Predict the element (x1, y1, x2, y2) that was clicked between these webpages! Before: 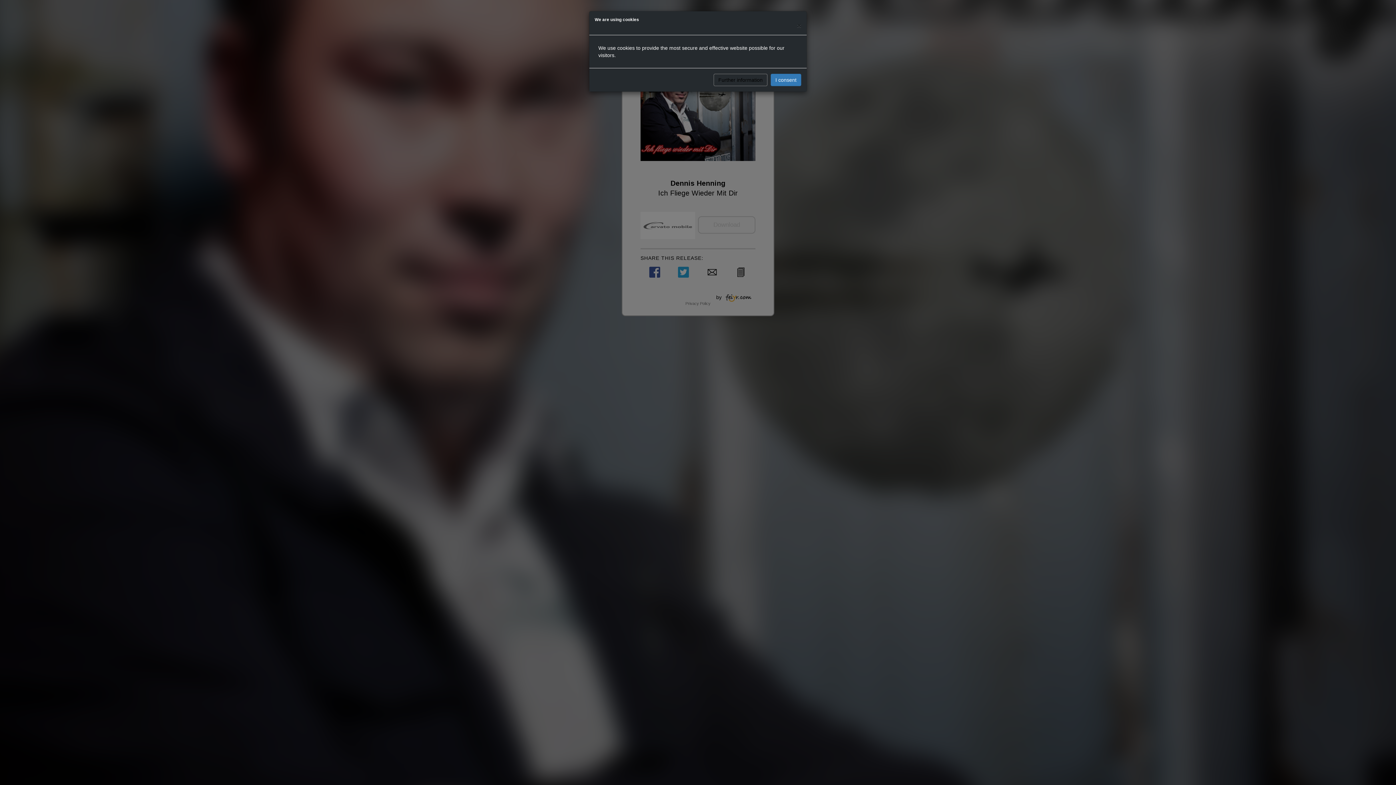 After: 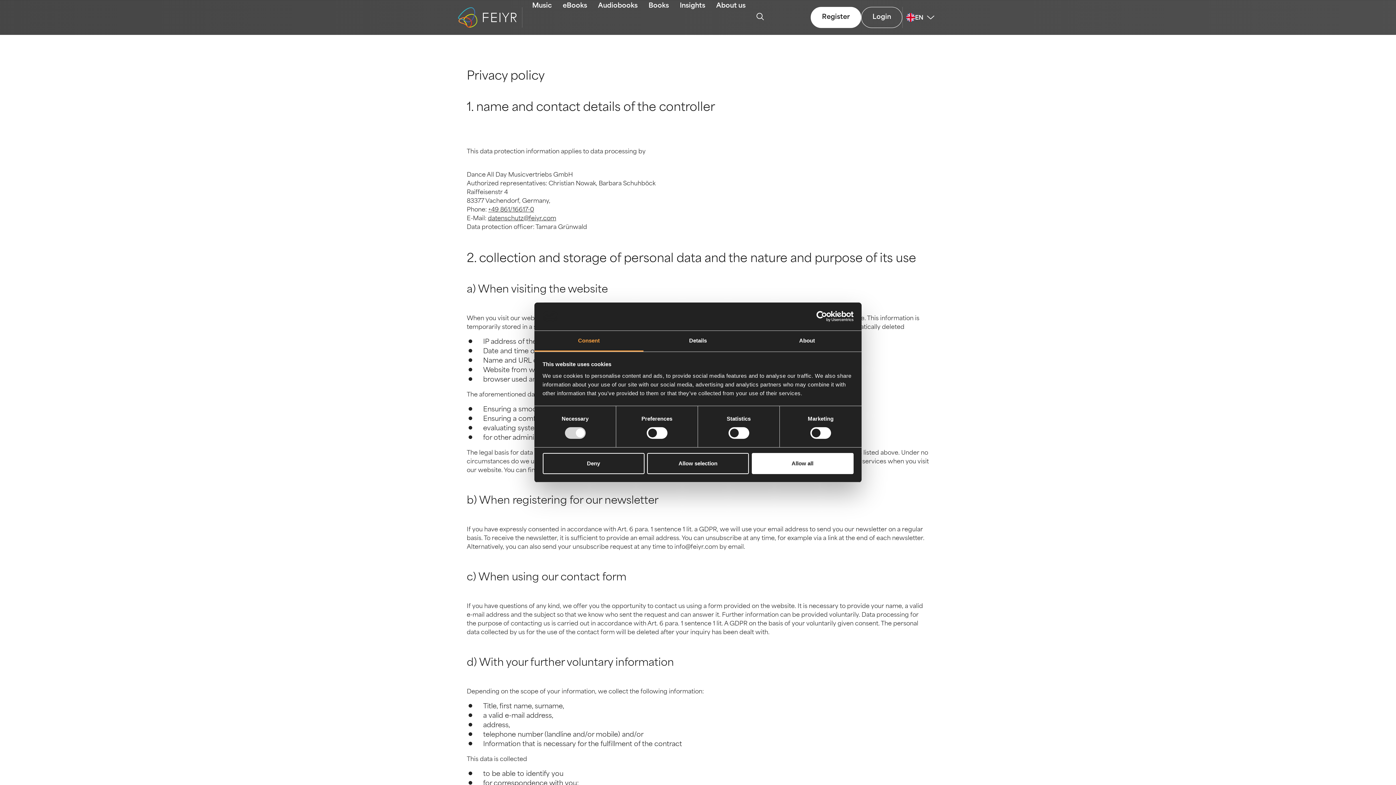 Action: bbox: (713, 73, 767, 86) label: Further information